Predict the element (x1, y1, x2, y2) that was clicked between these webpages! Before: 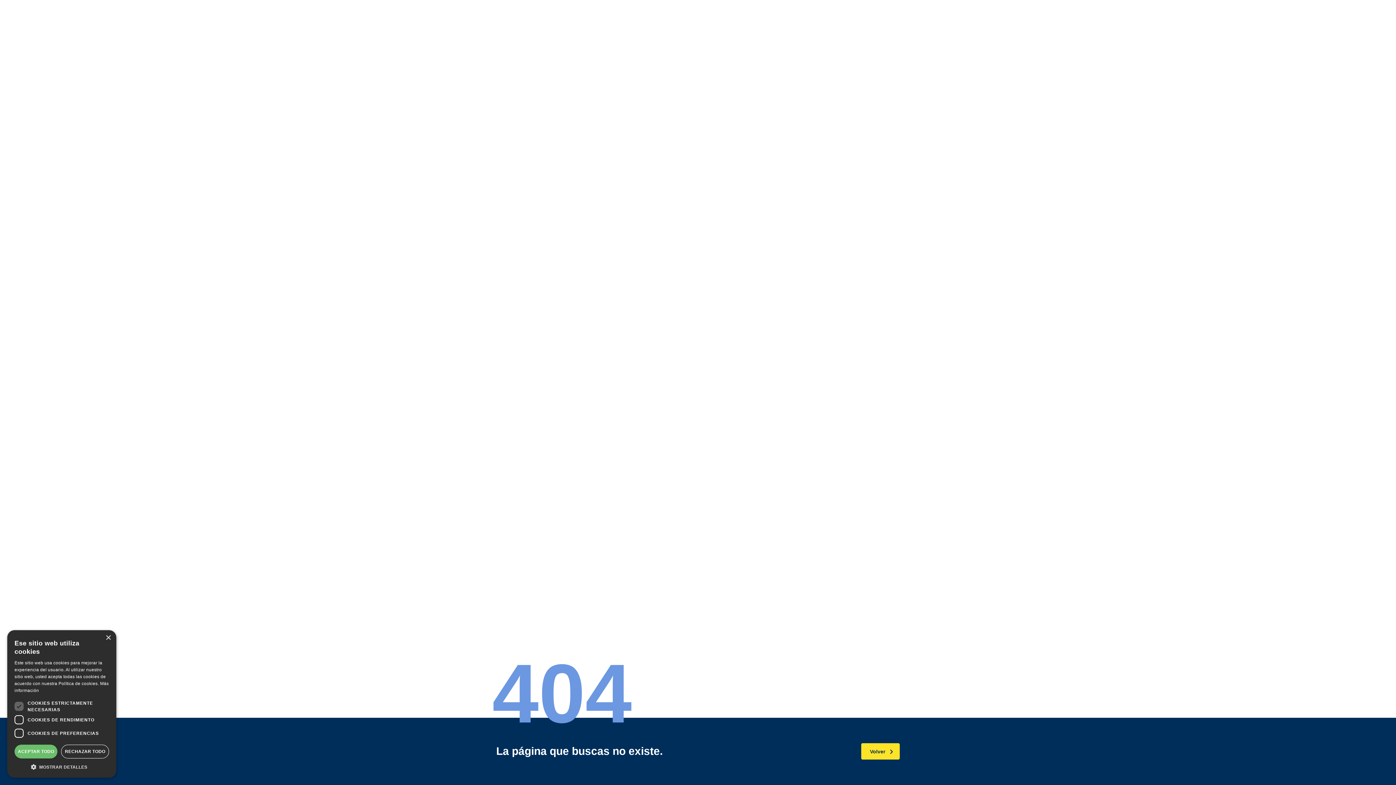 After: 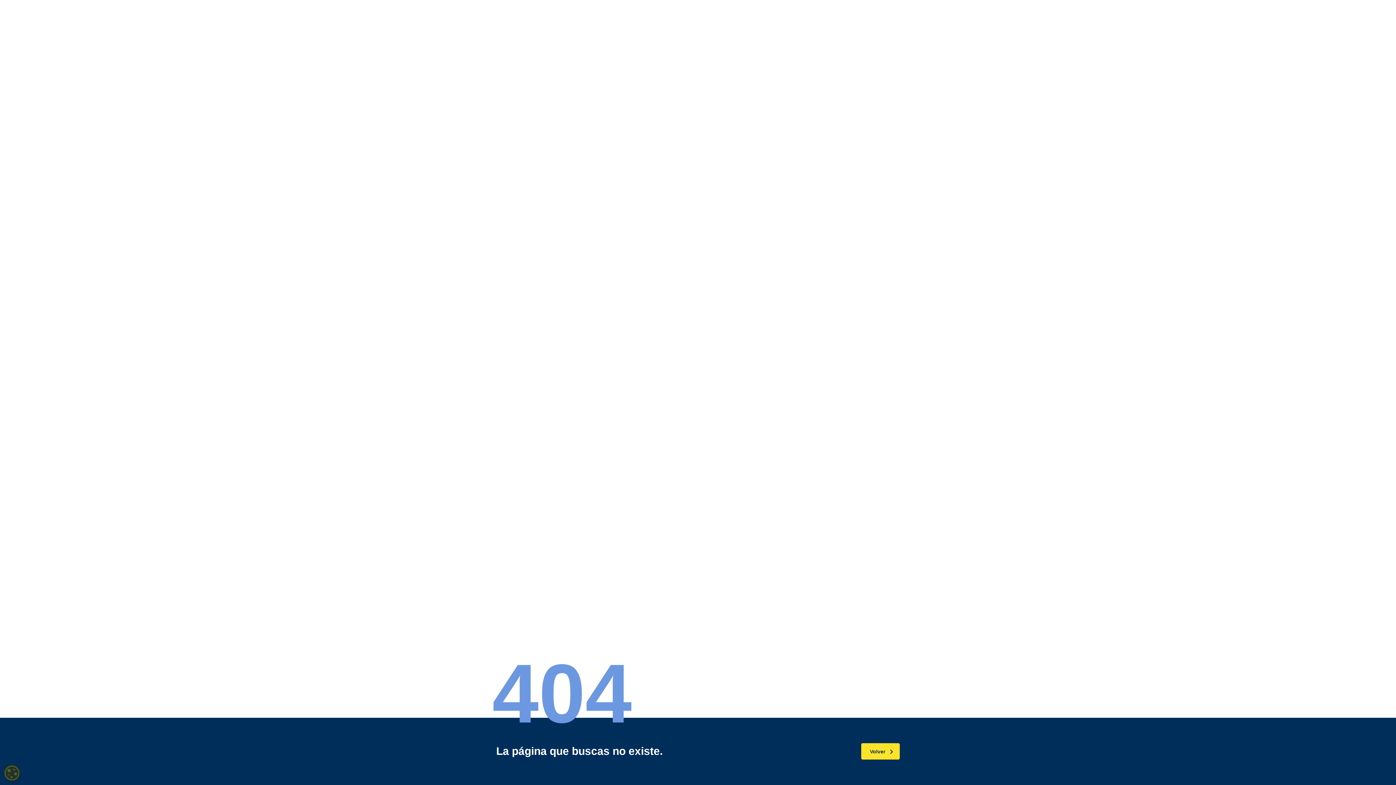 Action: bbox: (61, 745, 109, 758) label: RECHAZAR TODO